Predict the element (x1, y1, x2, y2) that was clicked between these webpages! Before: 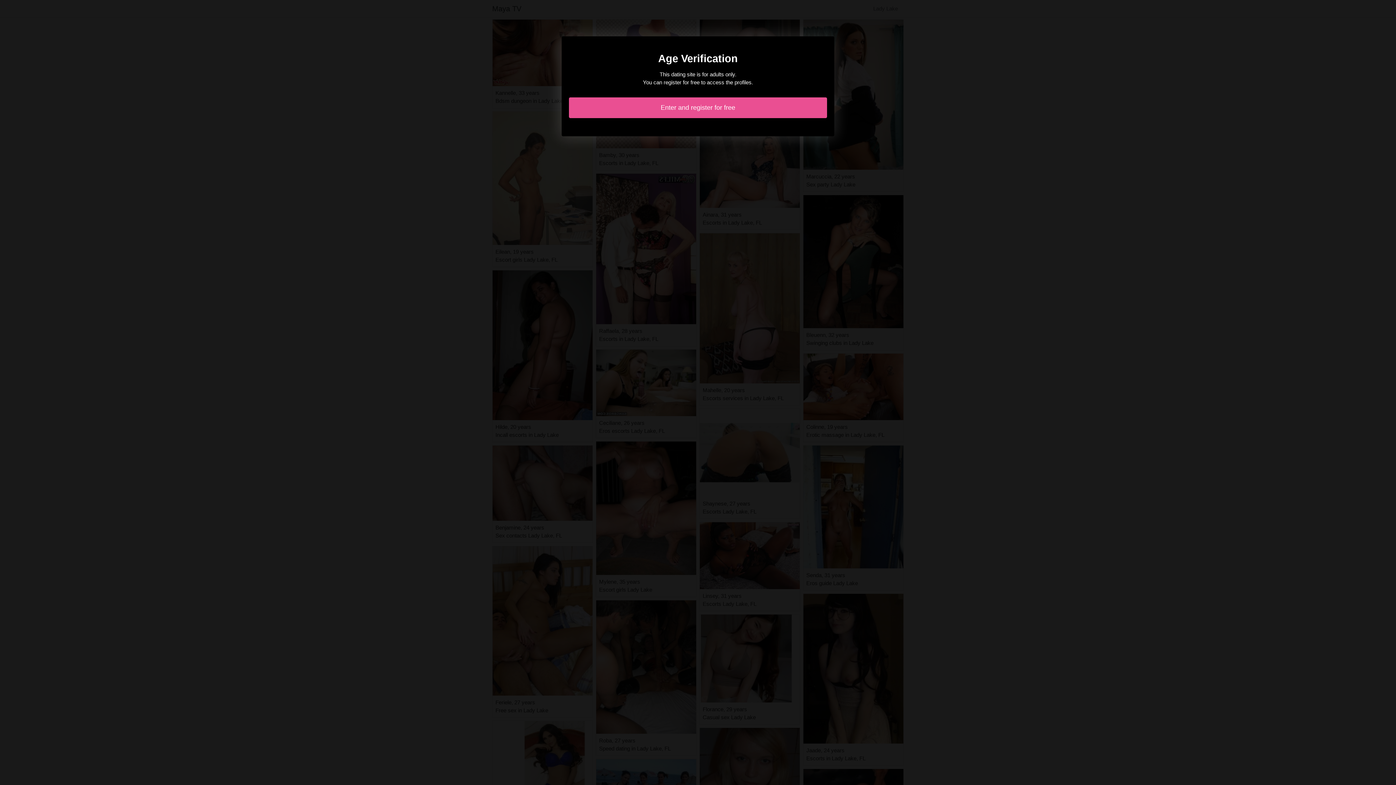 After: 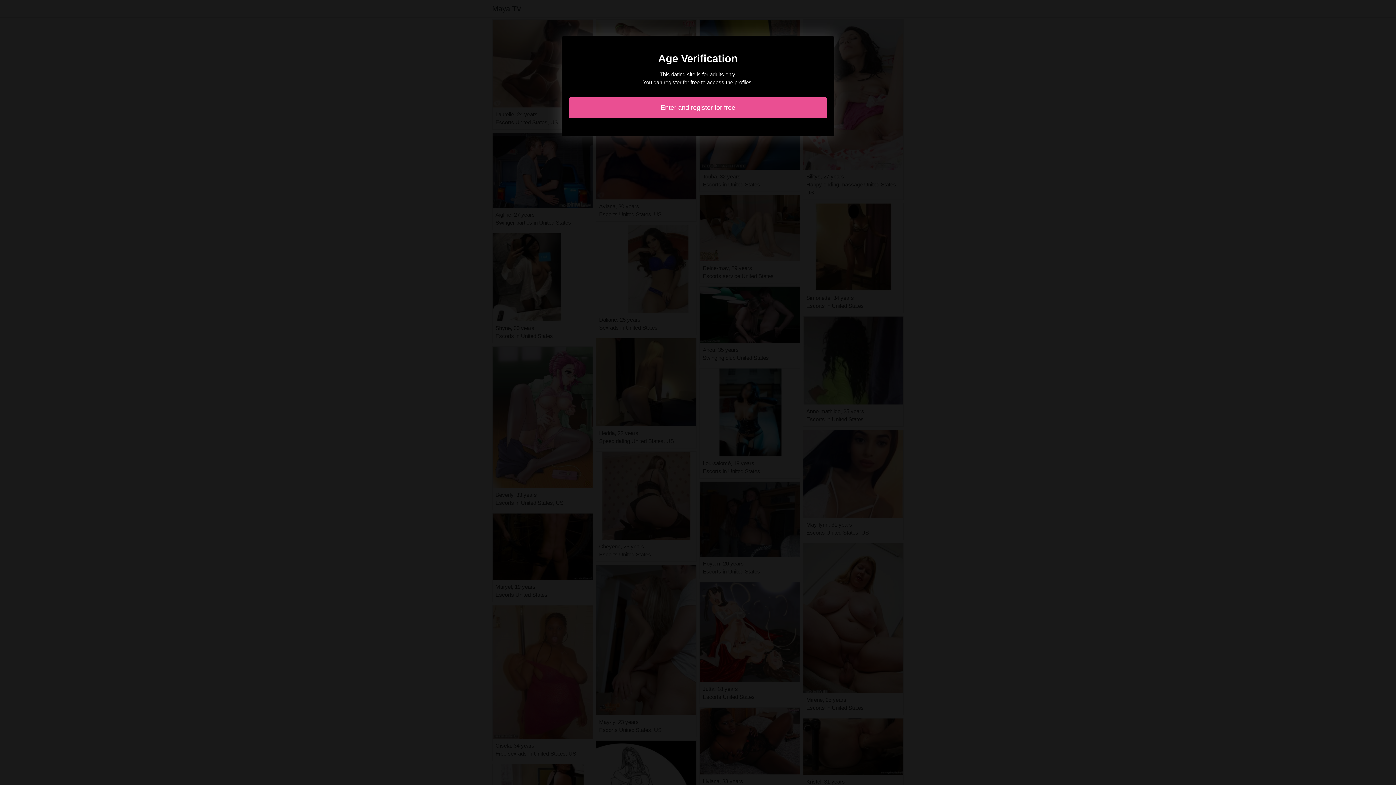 Action: label: Enter and register for free bbox: (569, 97, 827, 118)